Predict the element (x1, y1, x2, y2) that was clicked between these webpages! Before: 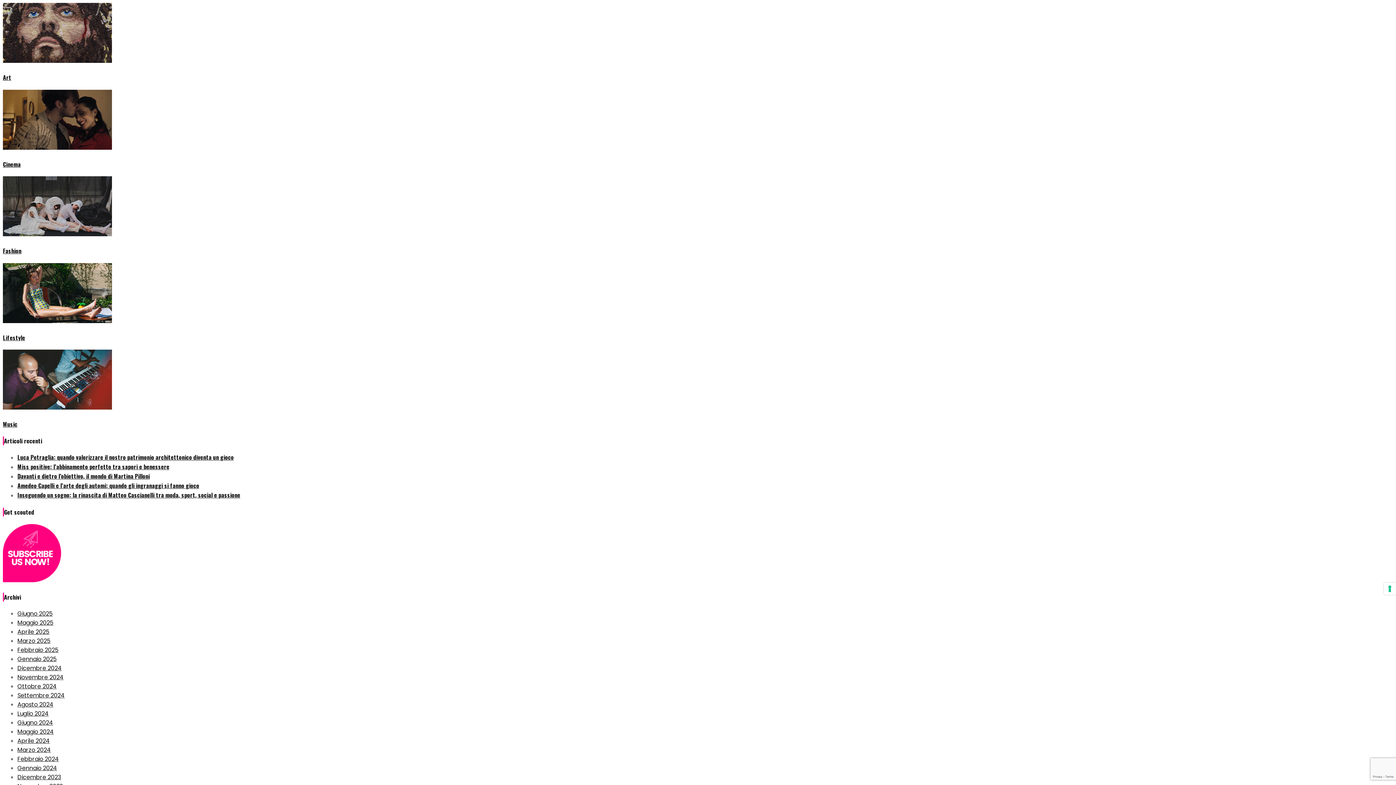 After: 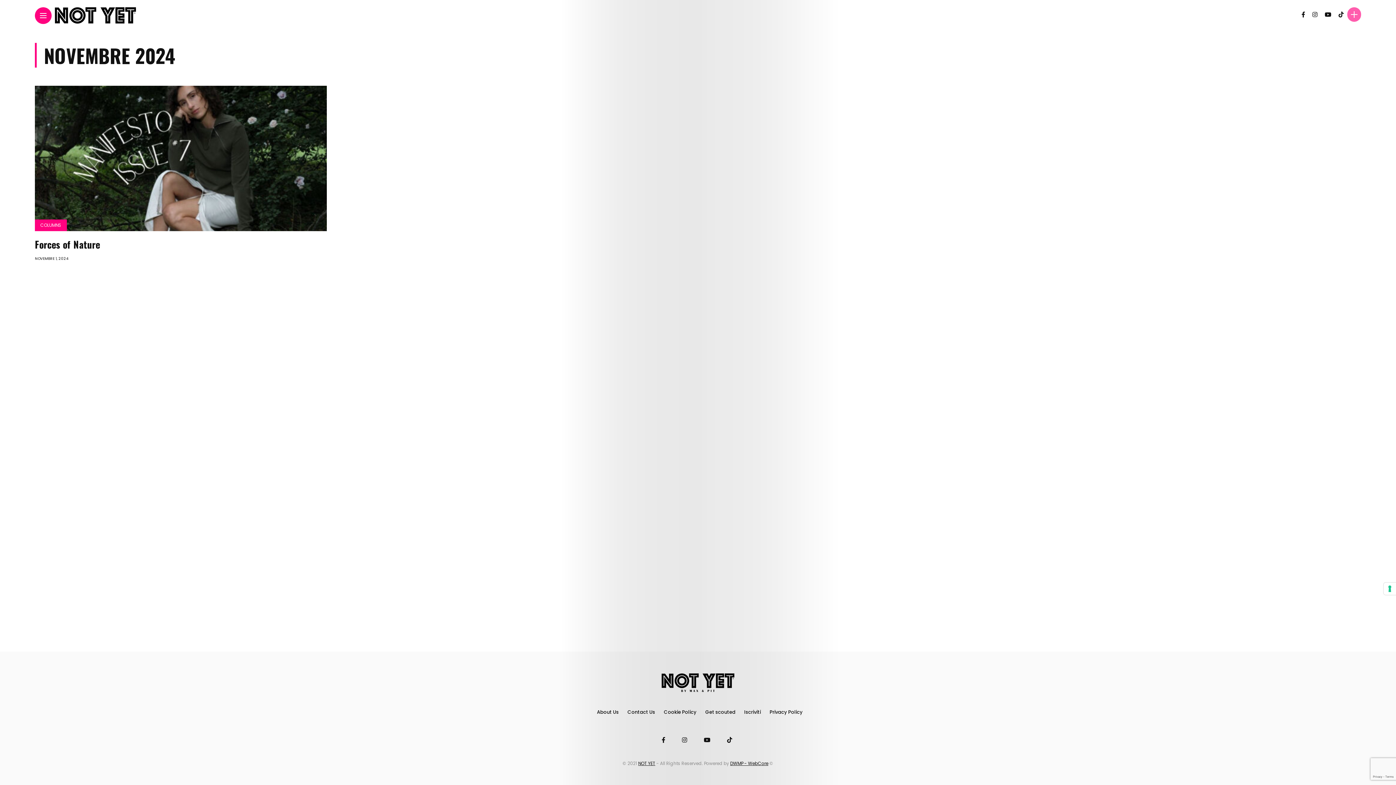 Action: label: Novembre 2024 bbox: (17, 673, 63, 681)